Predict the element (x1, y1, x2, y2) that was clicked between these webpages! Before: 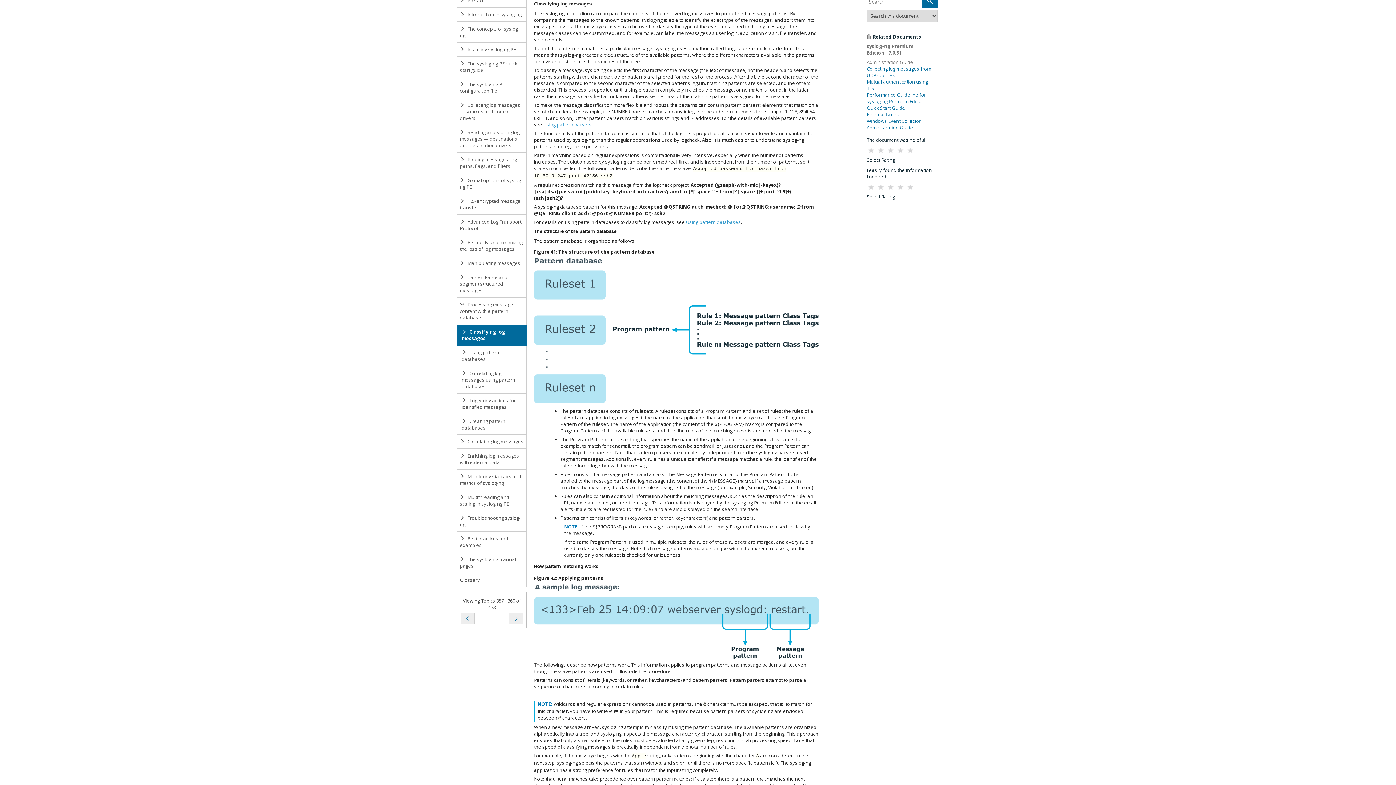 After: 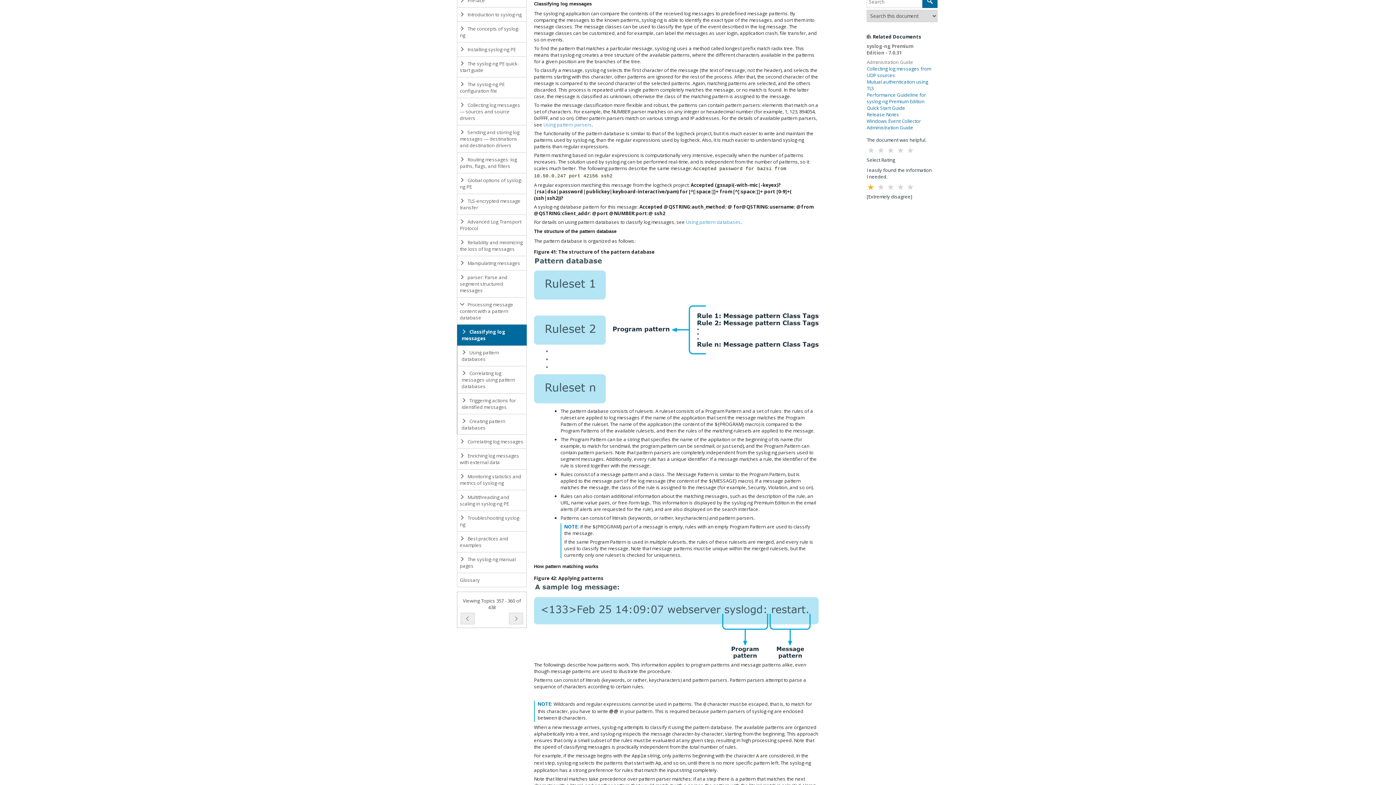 Action: bbox: (866, 182, 875, 193)